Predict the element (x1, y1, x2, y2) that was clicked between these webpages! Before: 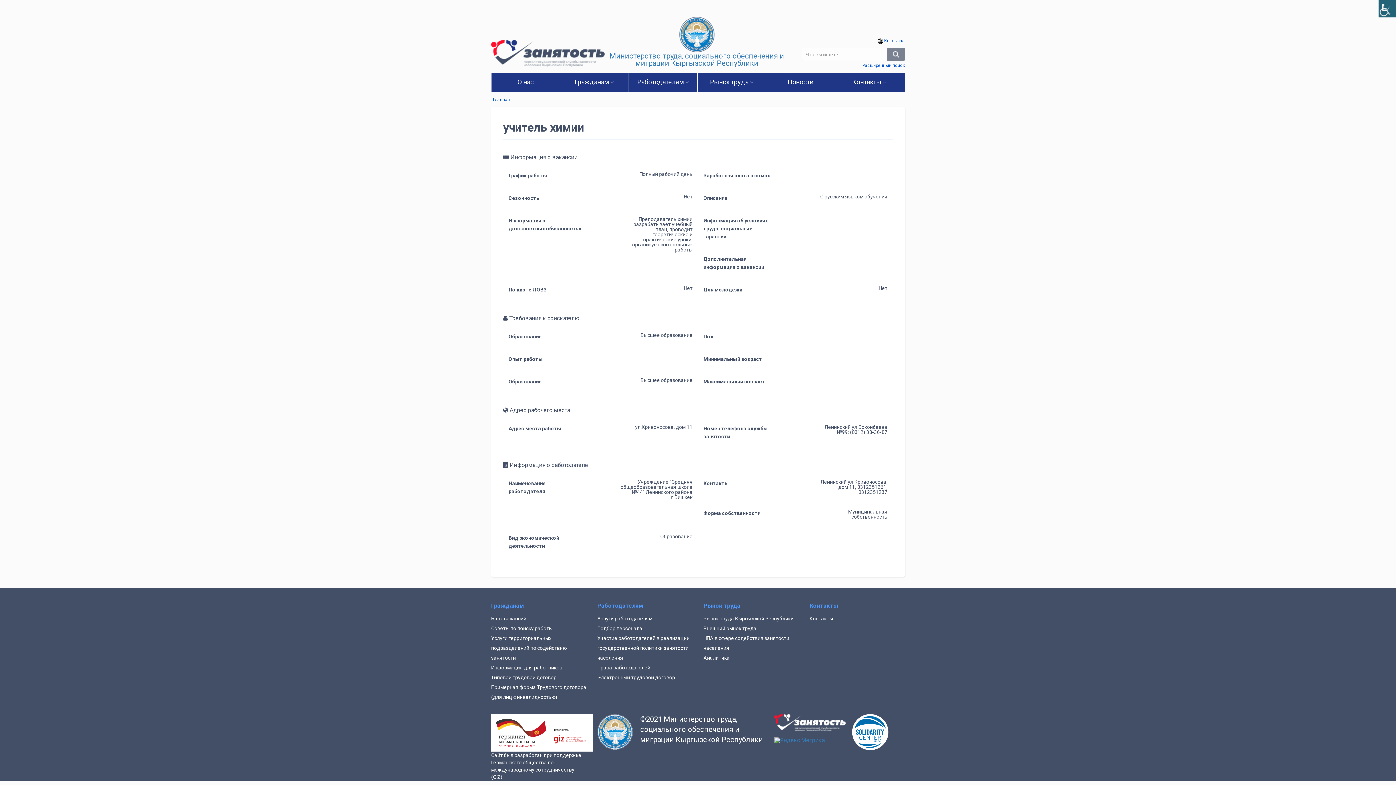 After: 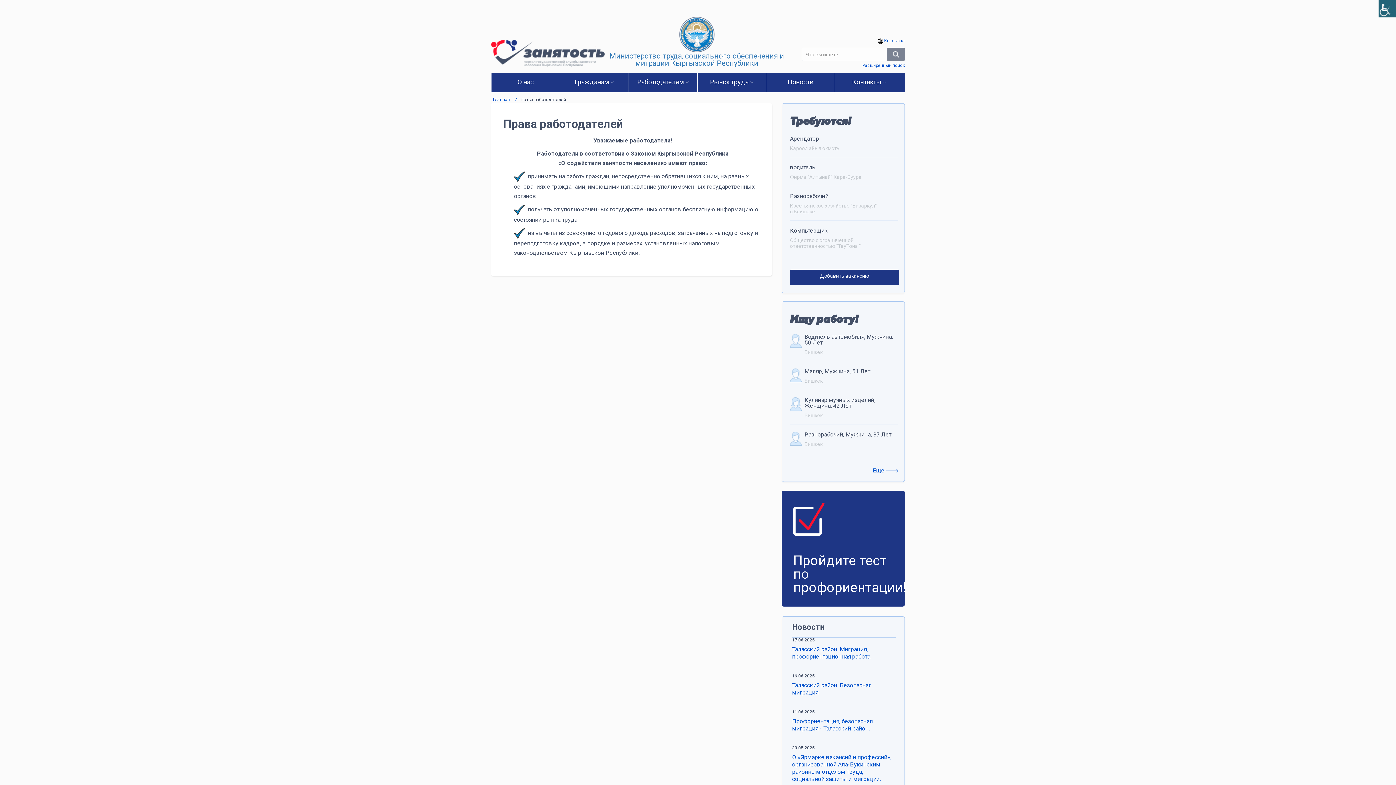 Action: label: Права работодателей bbox: (597, 665, 650, 670)